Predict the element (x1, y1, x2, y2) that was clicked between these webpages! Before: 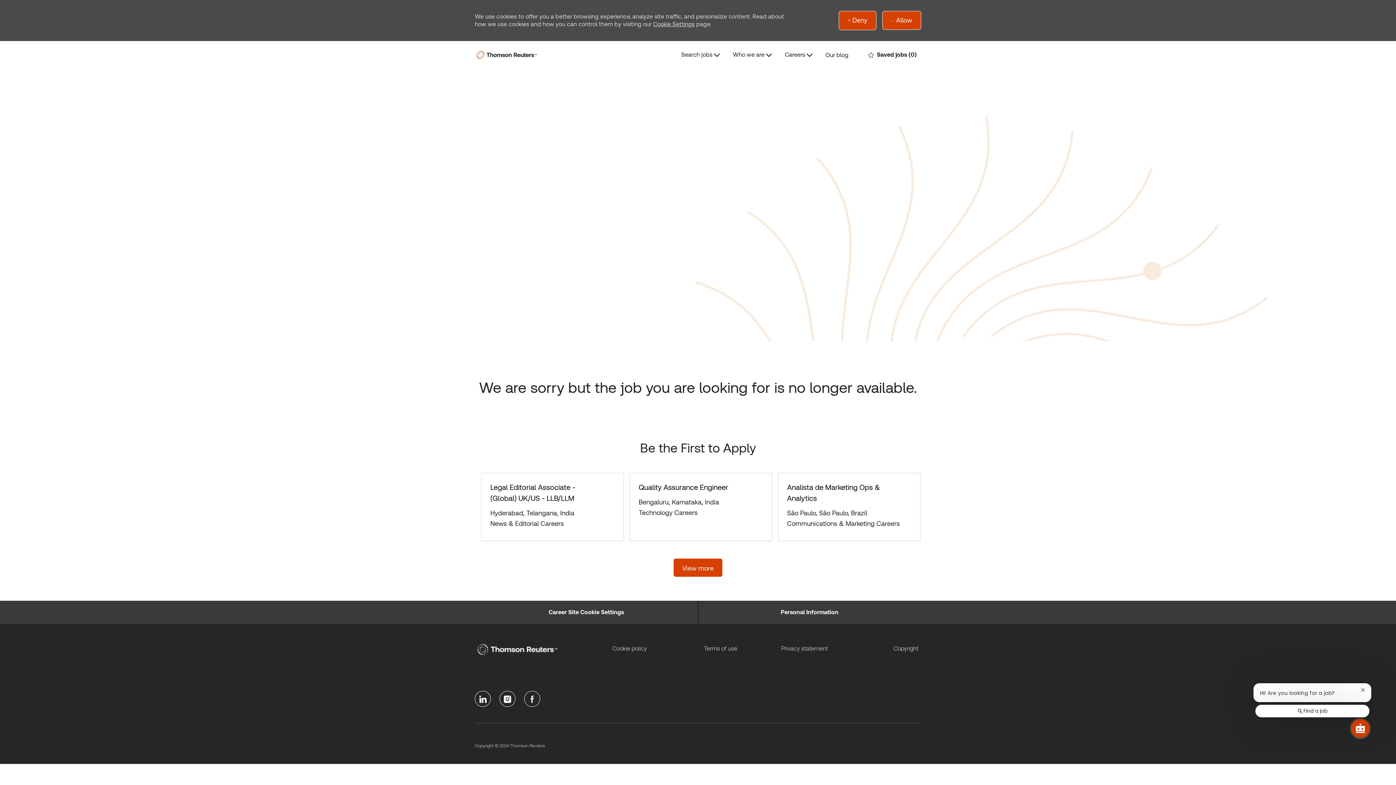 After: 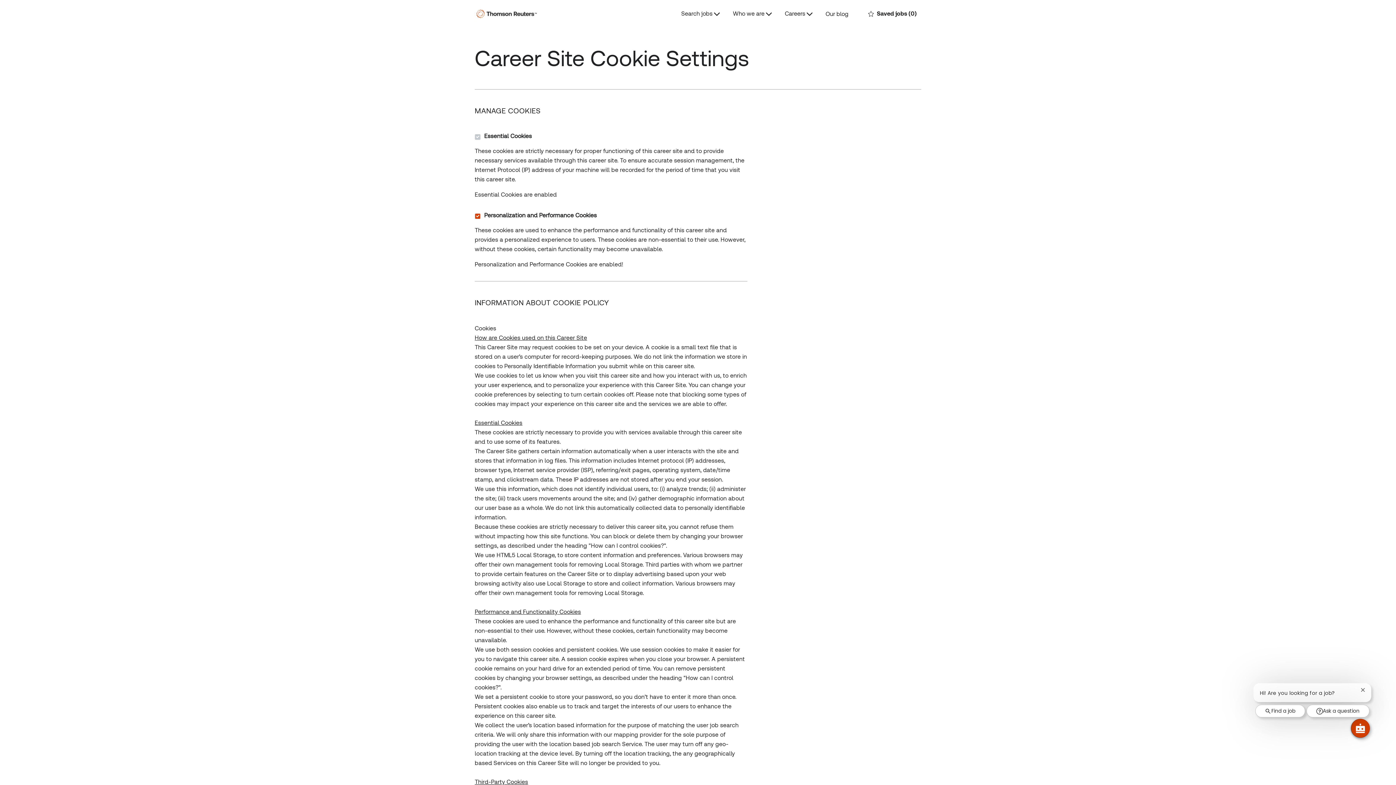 Action: bbox: (541, 601, 631, 624) label: Career Site Cookie Settings